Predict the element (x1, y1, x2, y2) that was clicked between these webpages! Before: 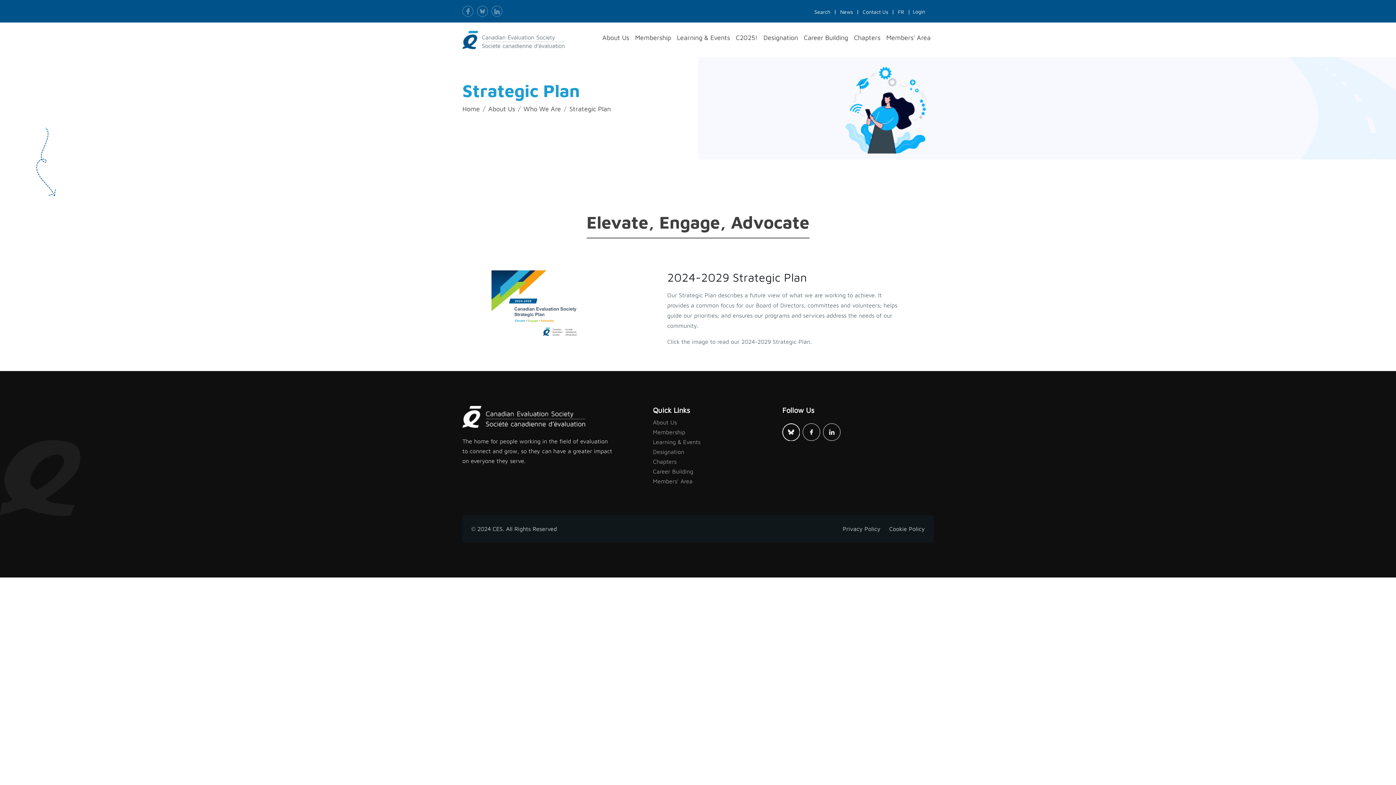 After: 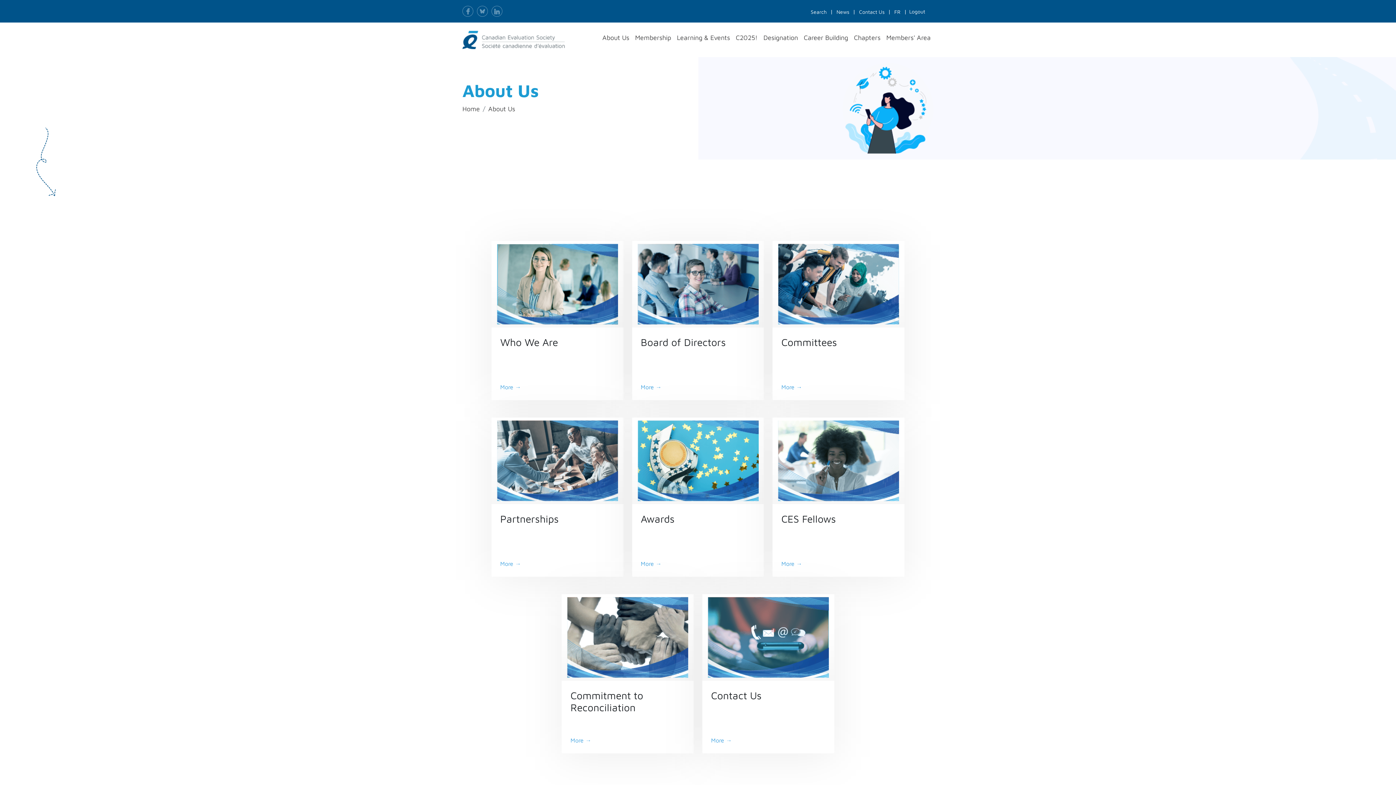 Action: label: About Us bbox: (488, 105, 515, 112)